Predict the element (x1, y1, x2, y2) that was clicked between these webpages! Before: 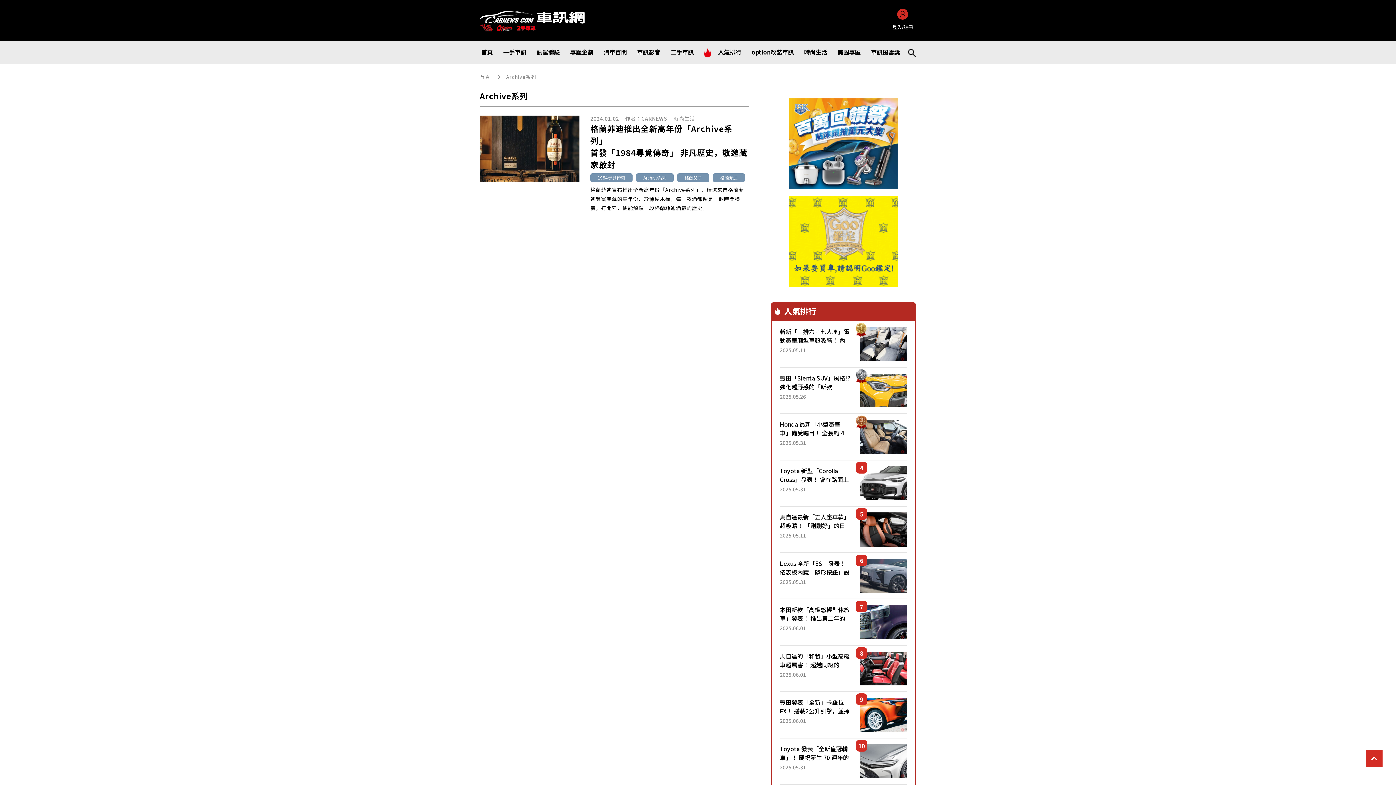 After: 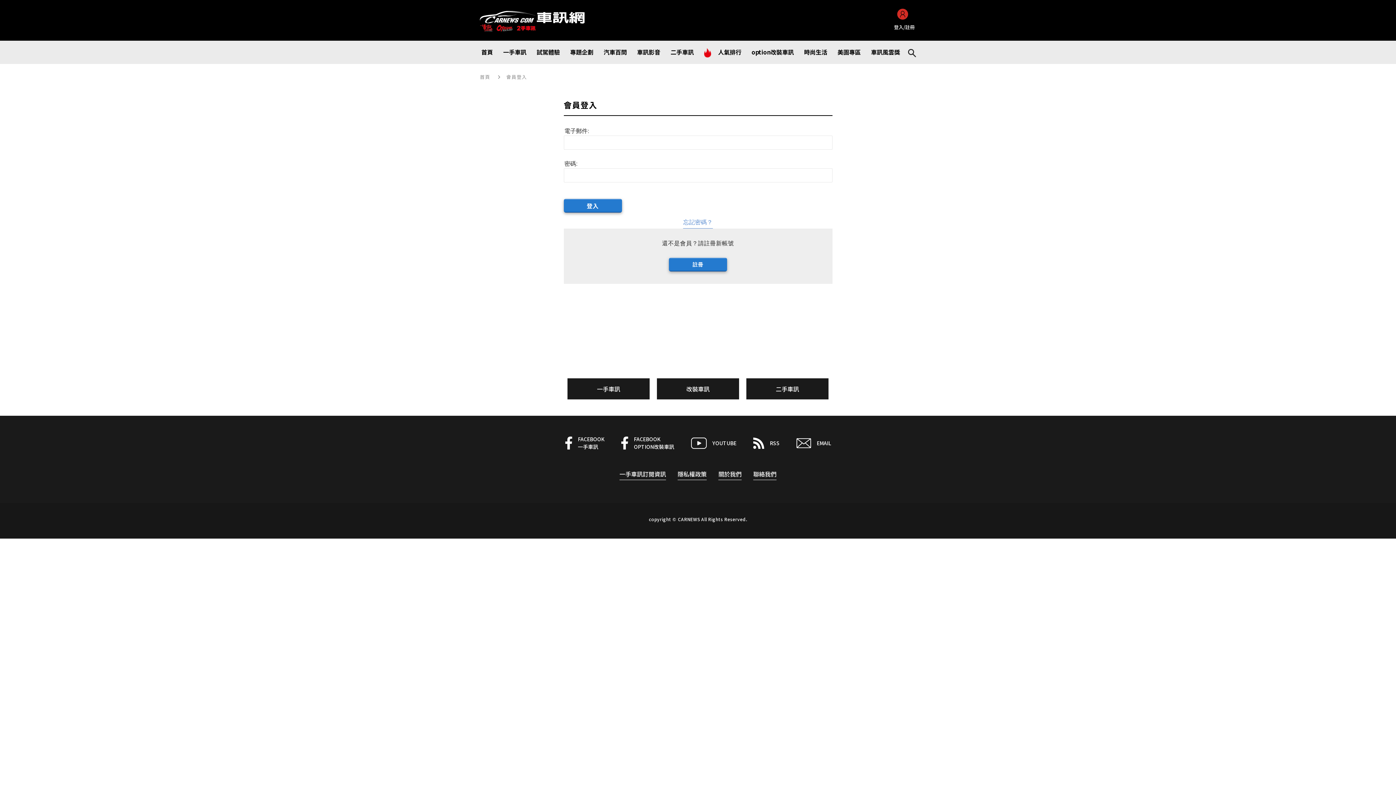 Action: label: 登入/註冊 bbox: (890, 8, 916, 32)